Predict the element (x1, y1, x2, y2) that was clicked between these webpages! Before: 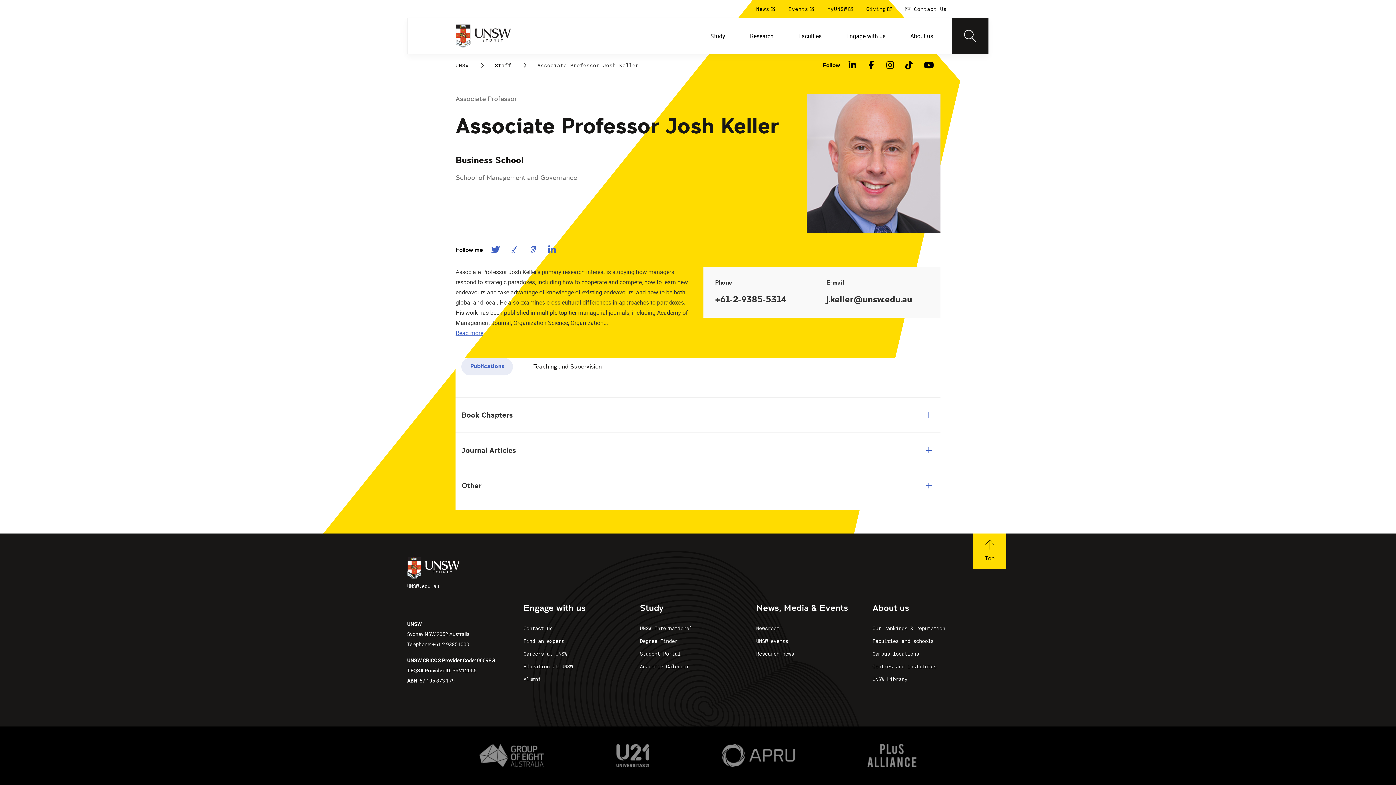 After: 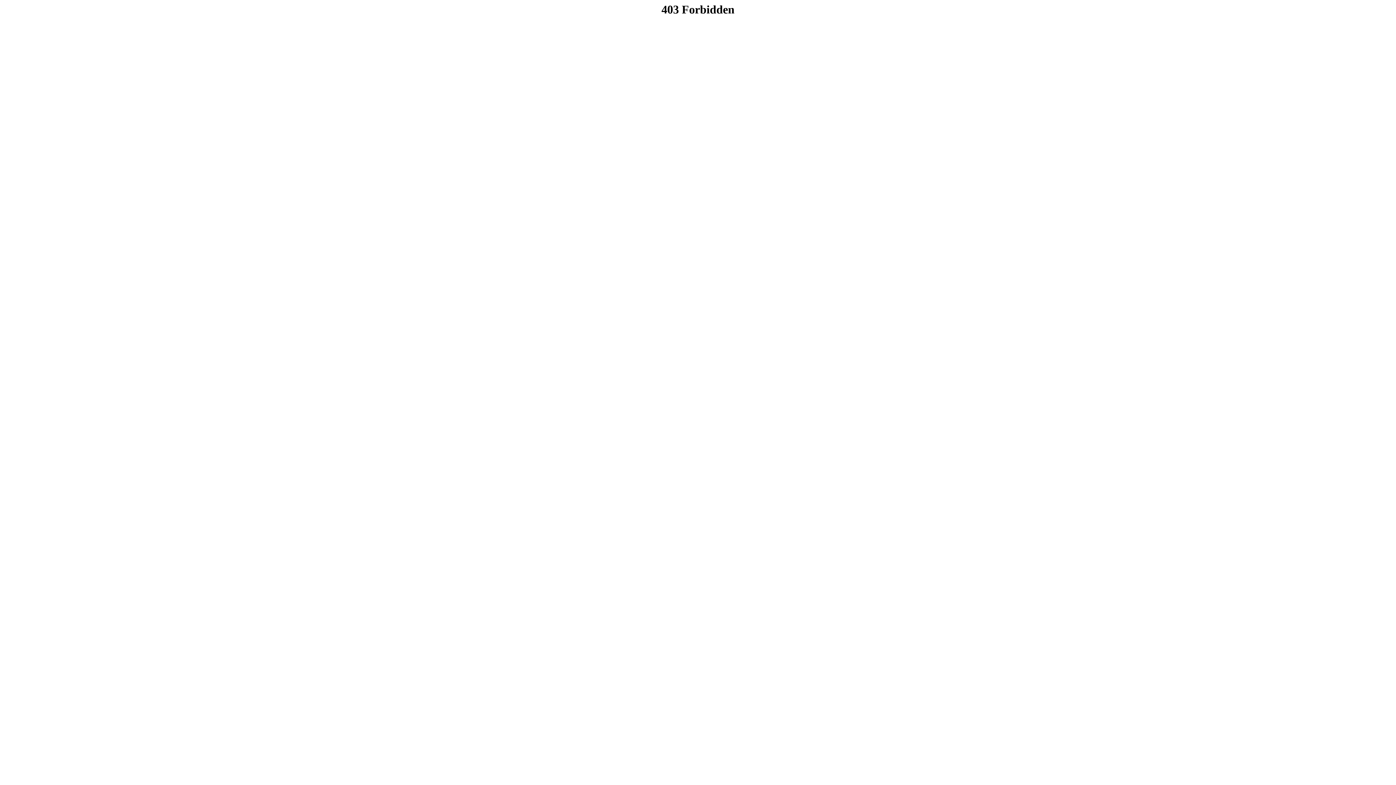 Action: bbox: (523, 634, 634, 647) label: Find an expert